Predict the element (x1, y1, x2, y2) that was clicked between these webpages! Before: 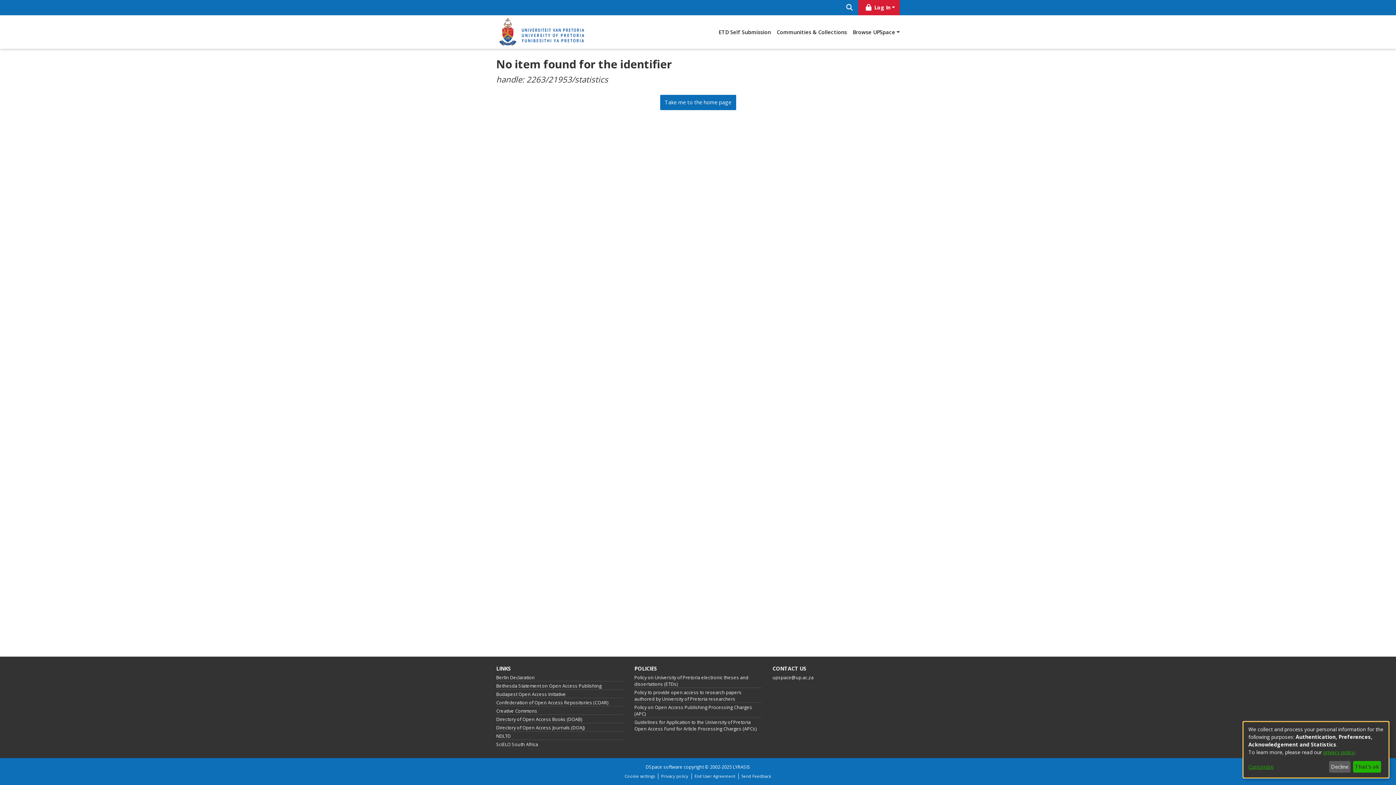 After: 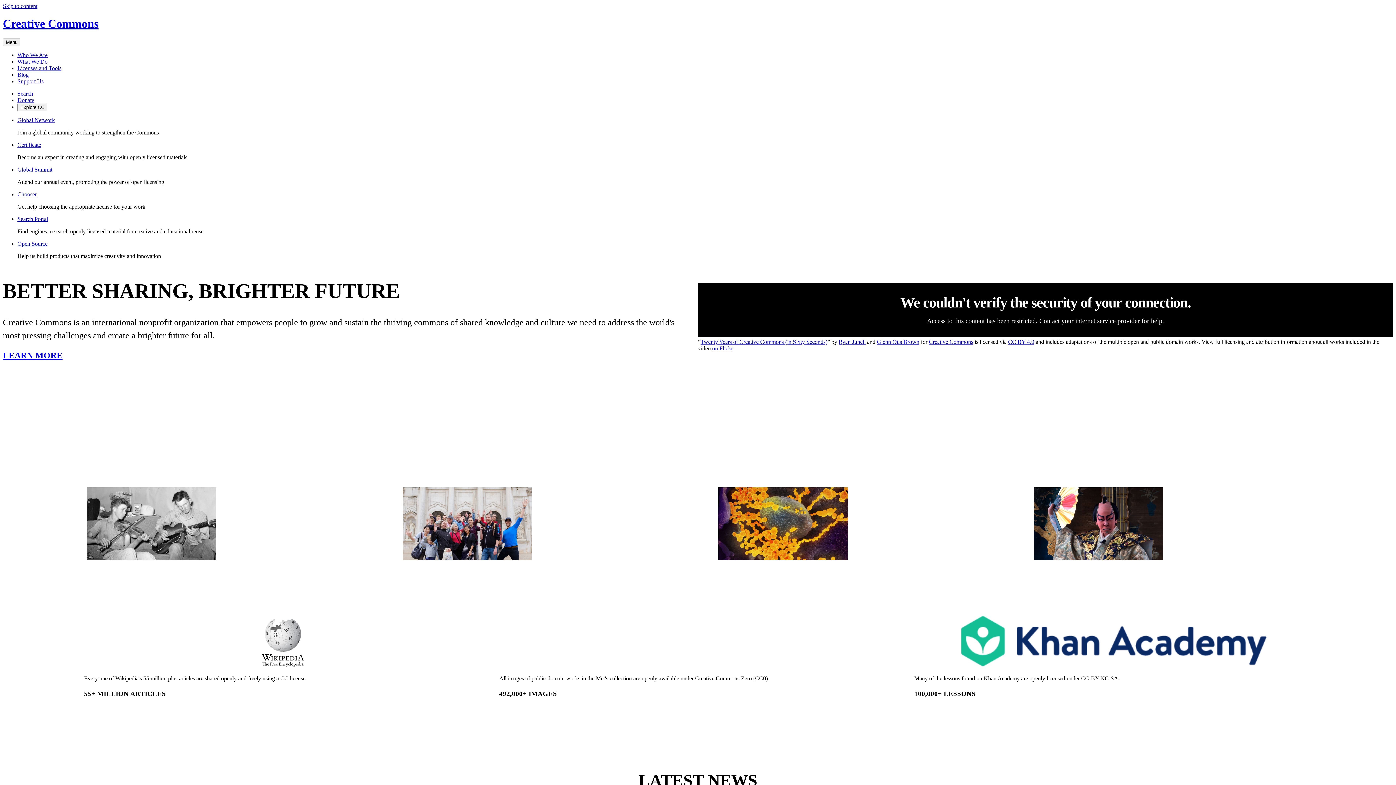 Action: bbox: (496, 708, 537, 714) label: Creative Commons